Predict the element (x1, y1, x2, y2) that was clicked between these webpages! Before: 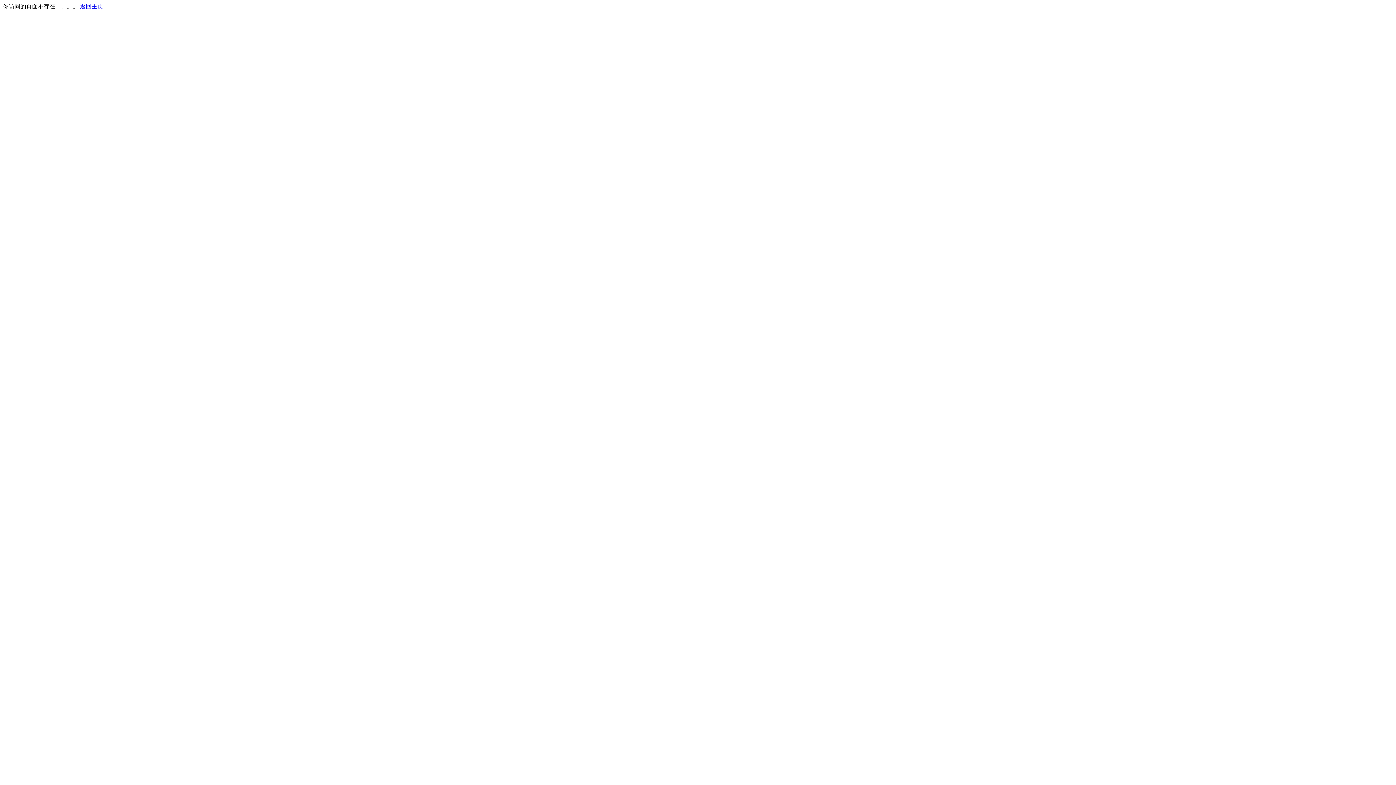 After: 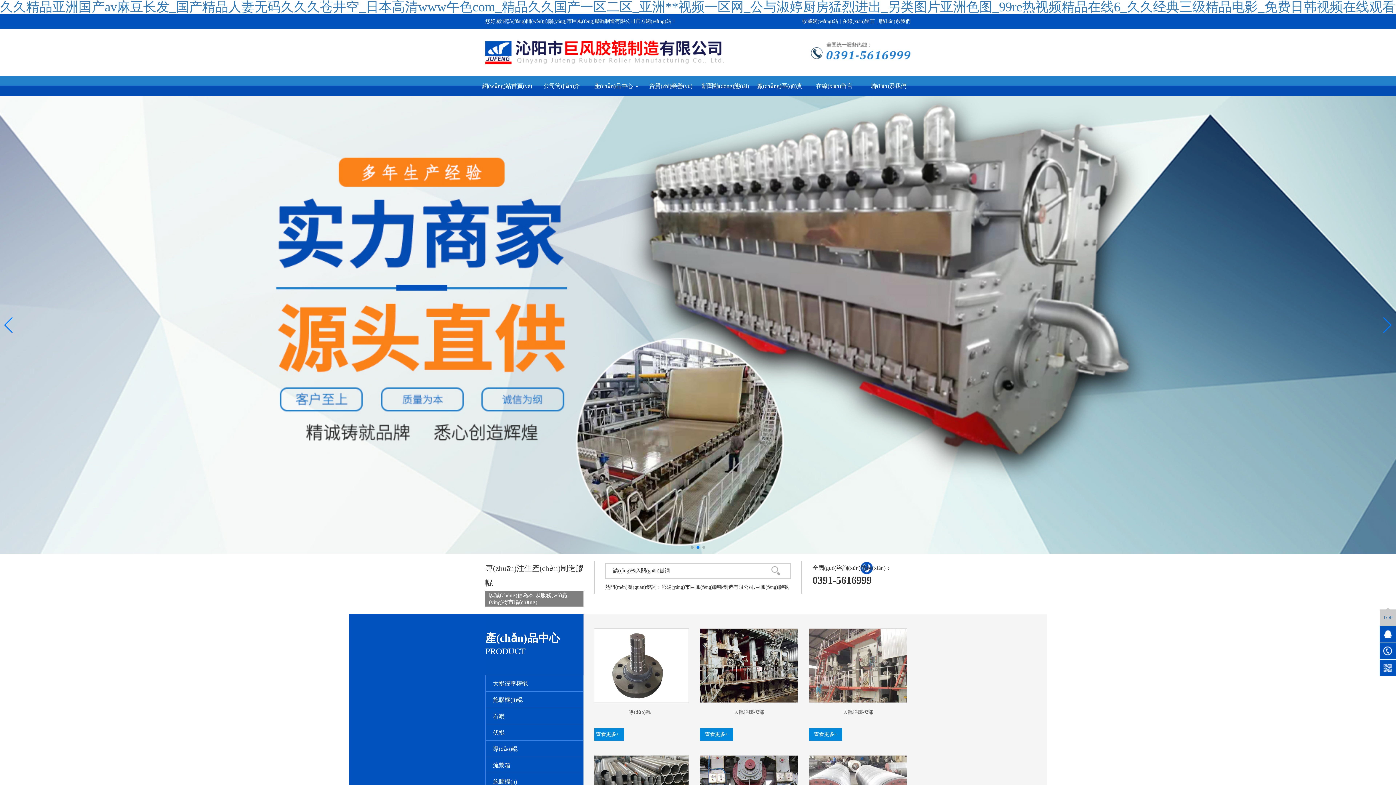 Action: bbox: (80, 3, 103, 9) label: 返回主页